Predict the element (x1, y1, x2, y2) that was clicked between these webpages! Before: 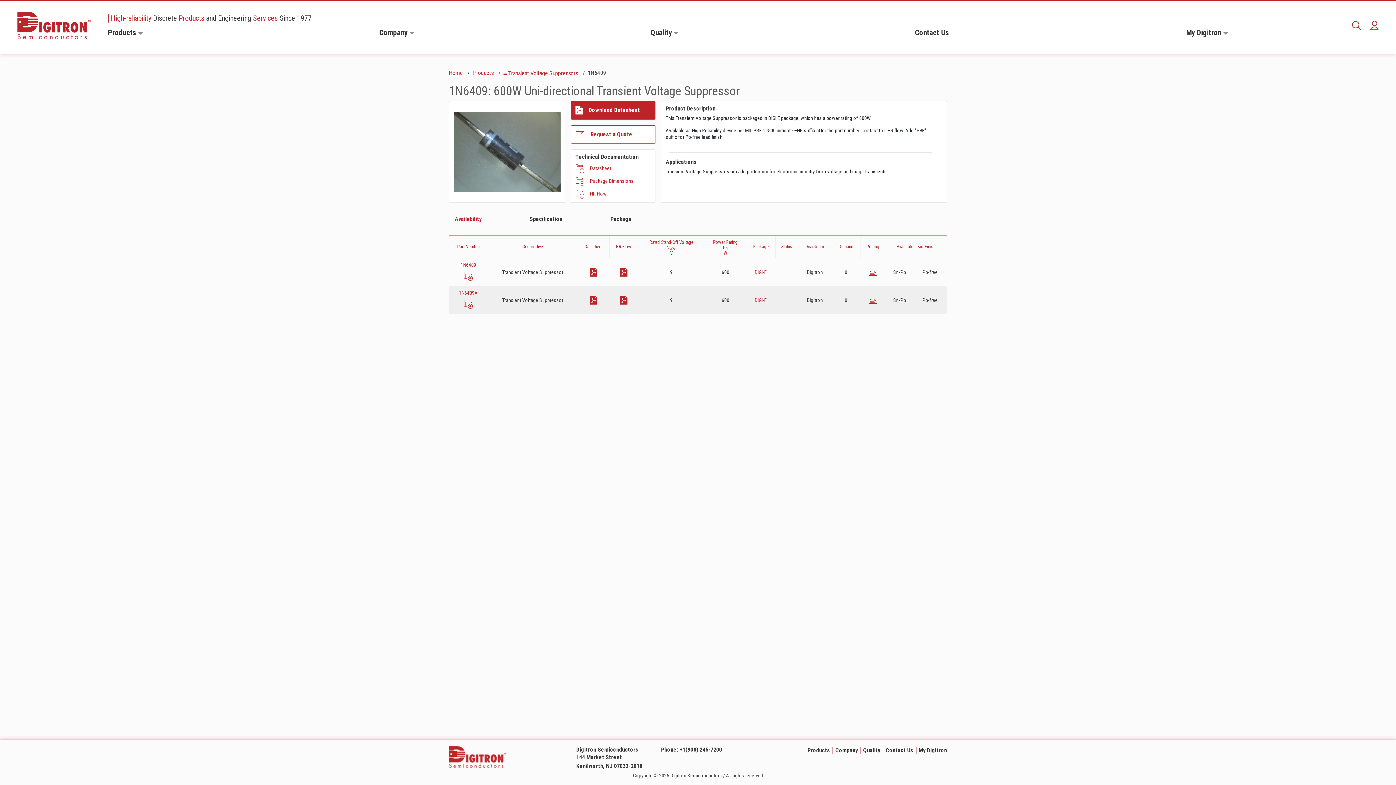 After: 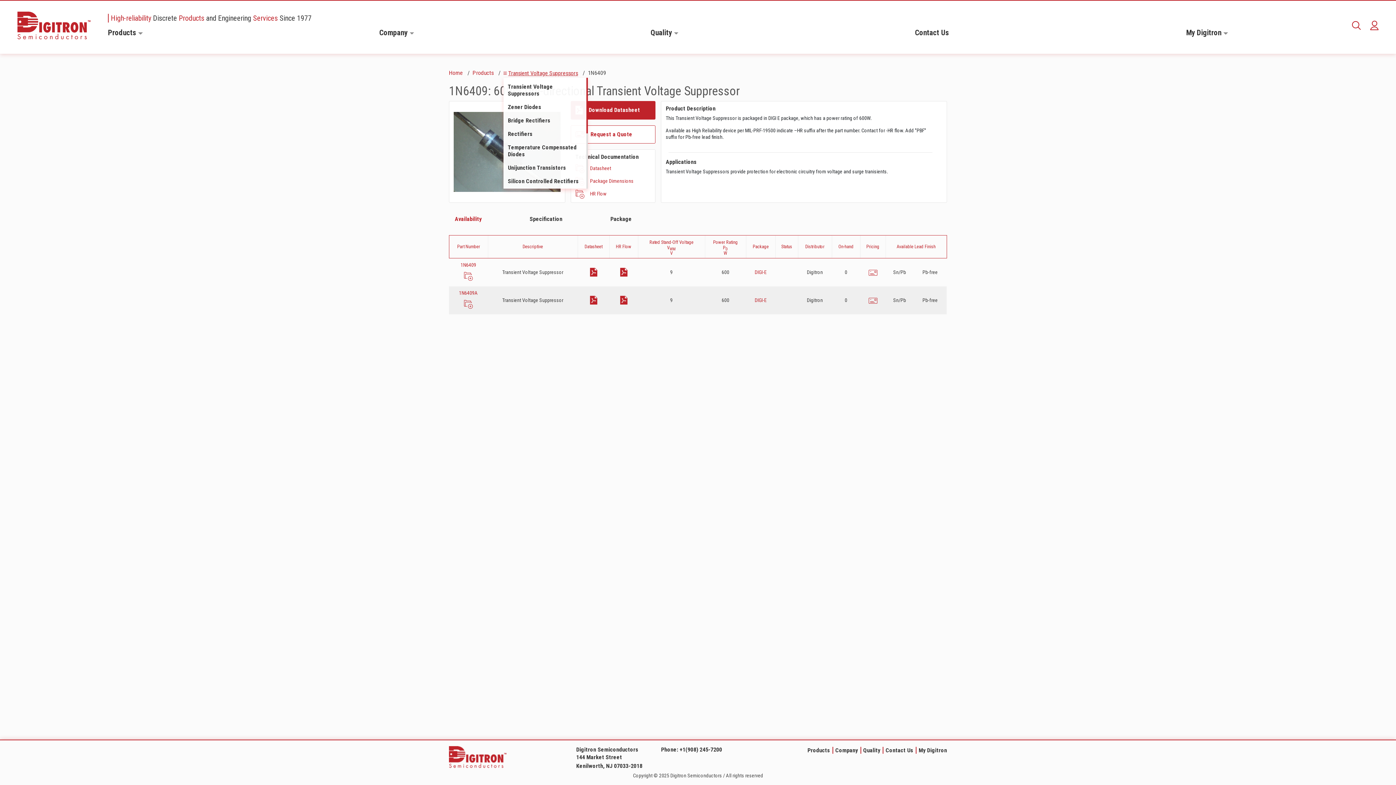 Action: bbox: (503, 69, 580, 77) label: Transient Voltage Suppressors